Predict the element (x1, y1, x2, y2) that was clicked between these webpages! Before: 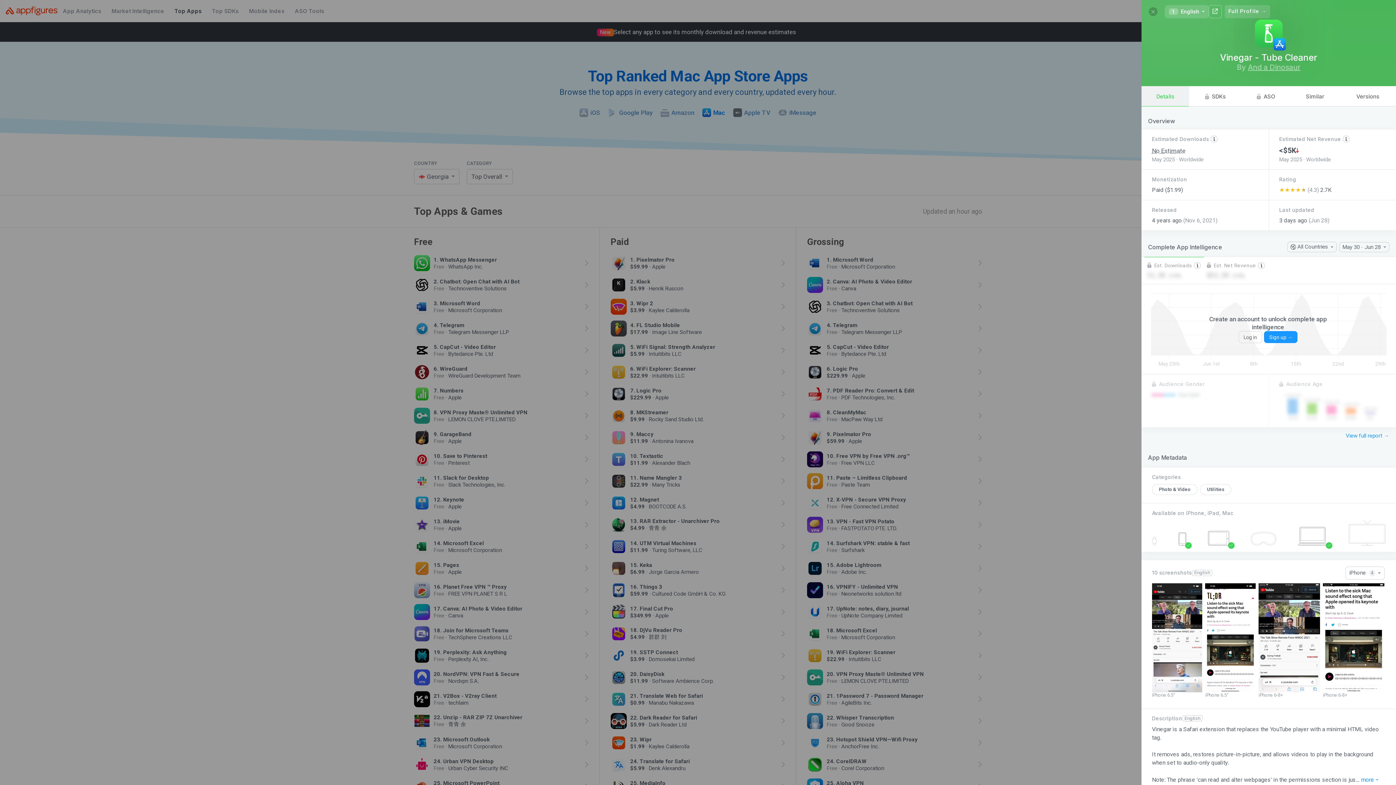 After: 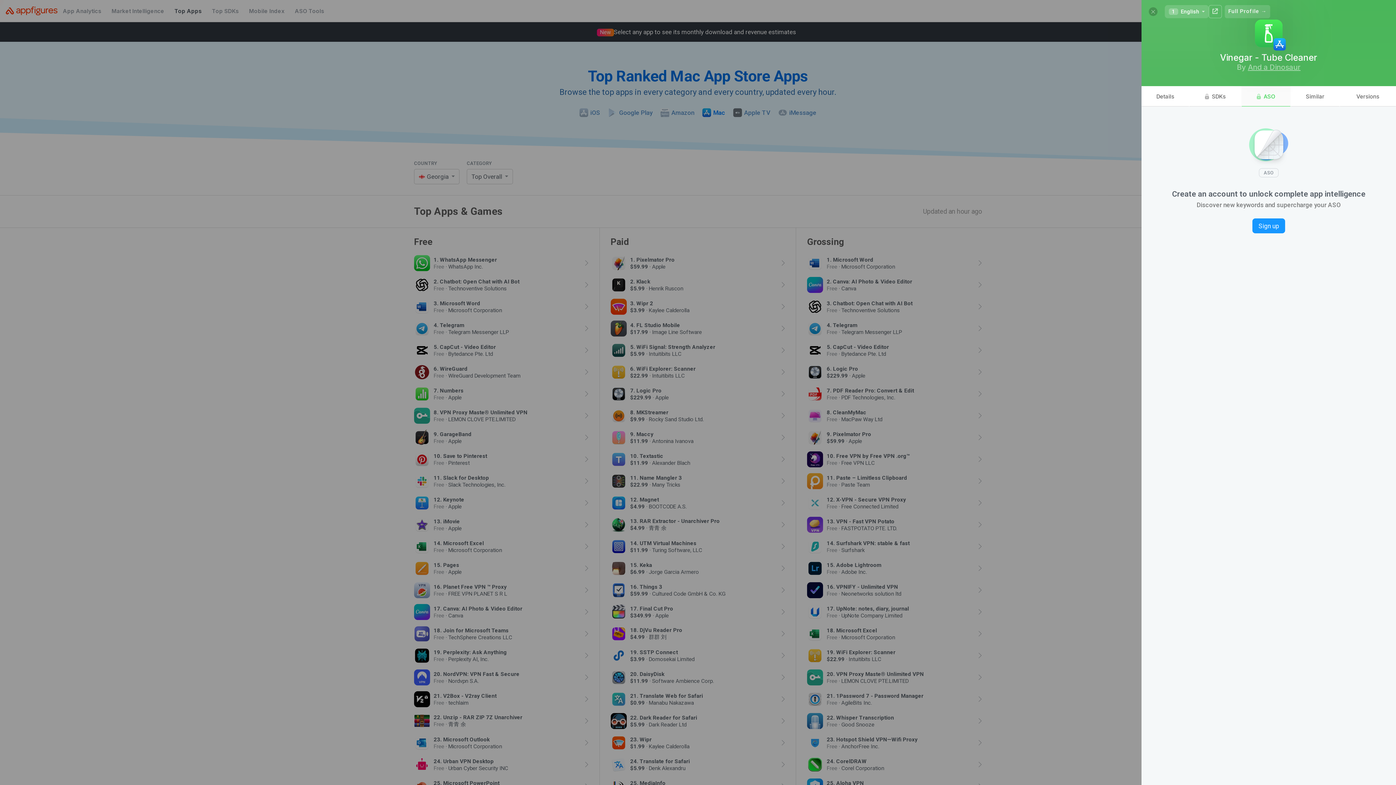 Action: bbox: (1241, 86, 1290, 106) label:   ASO